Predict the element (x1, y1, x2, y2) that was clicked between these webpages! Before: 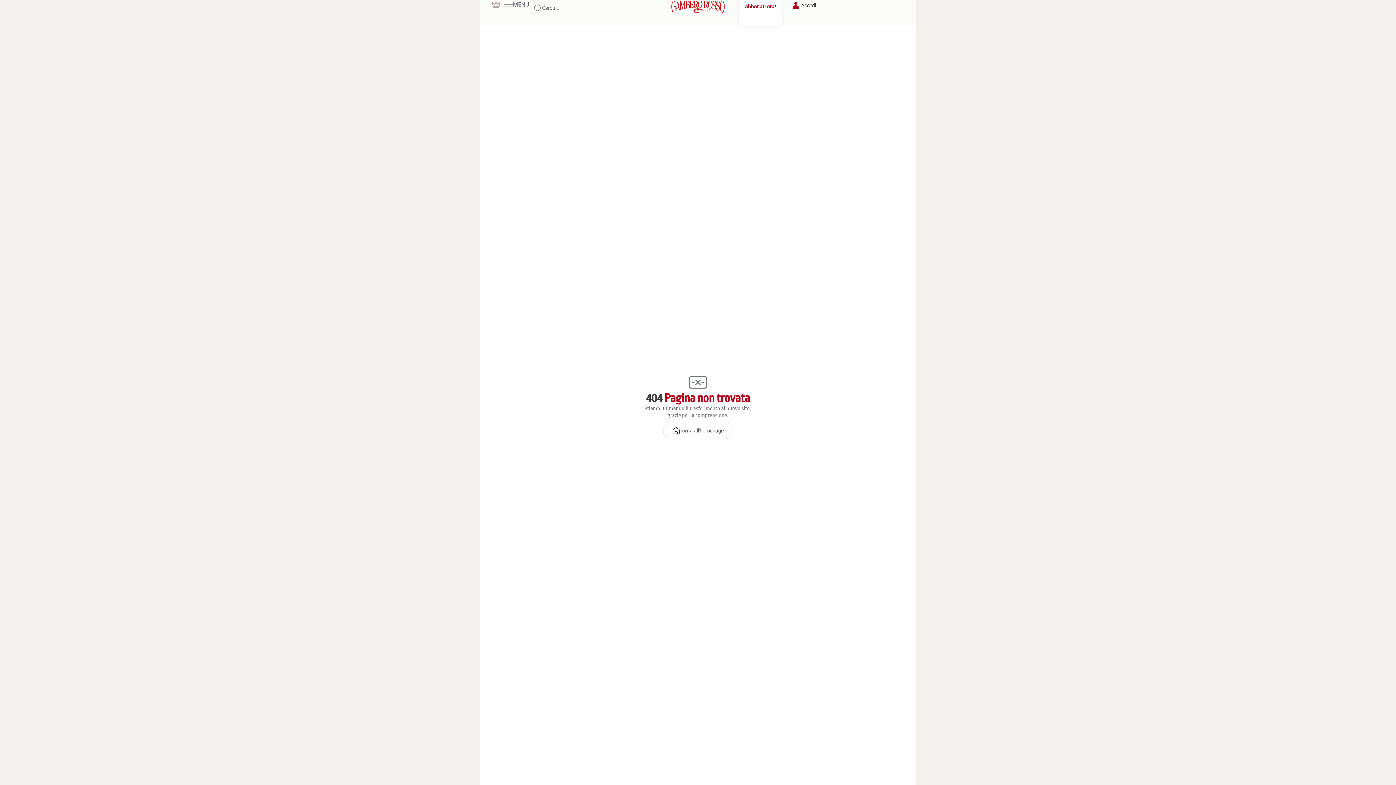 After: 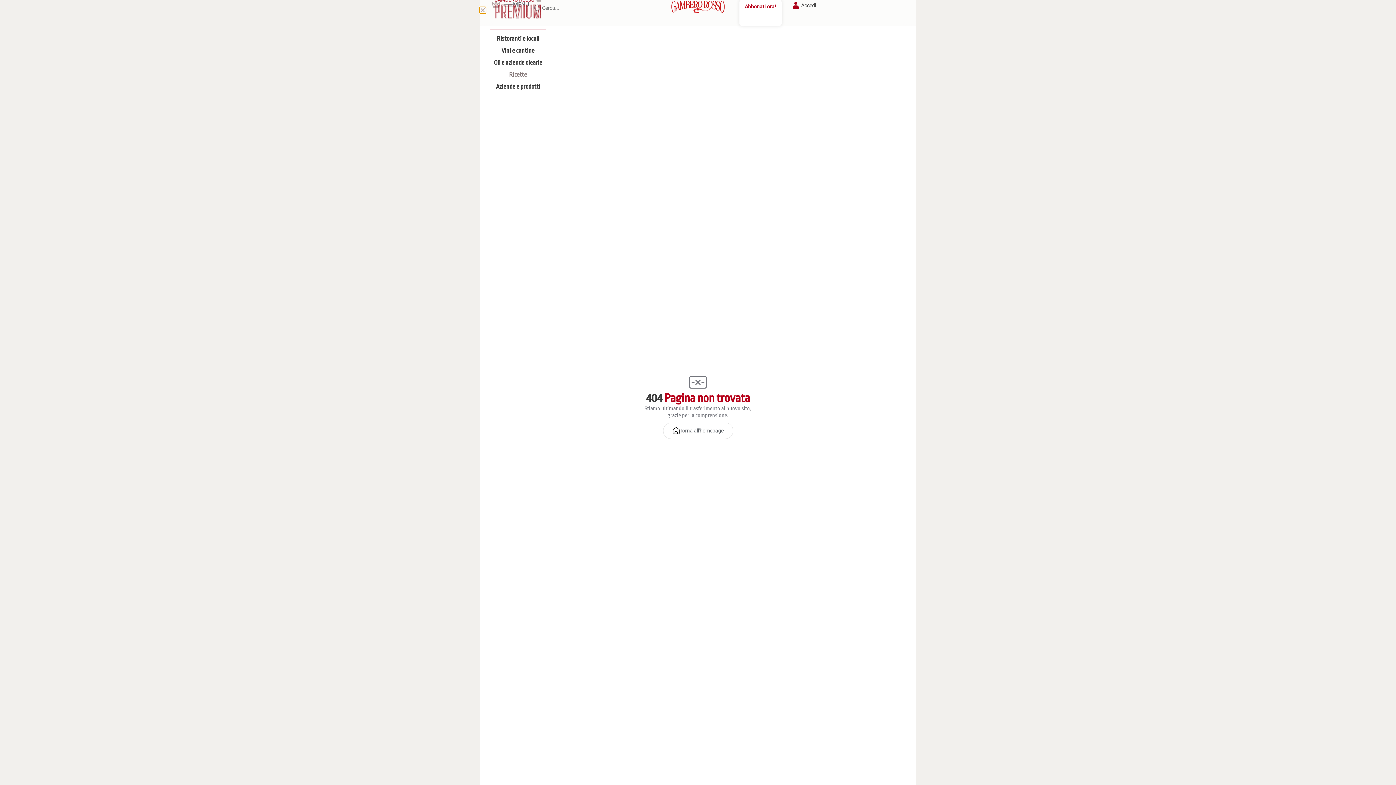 Action: bbox: (491, 0, 501, 9)